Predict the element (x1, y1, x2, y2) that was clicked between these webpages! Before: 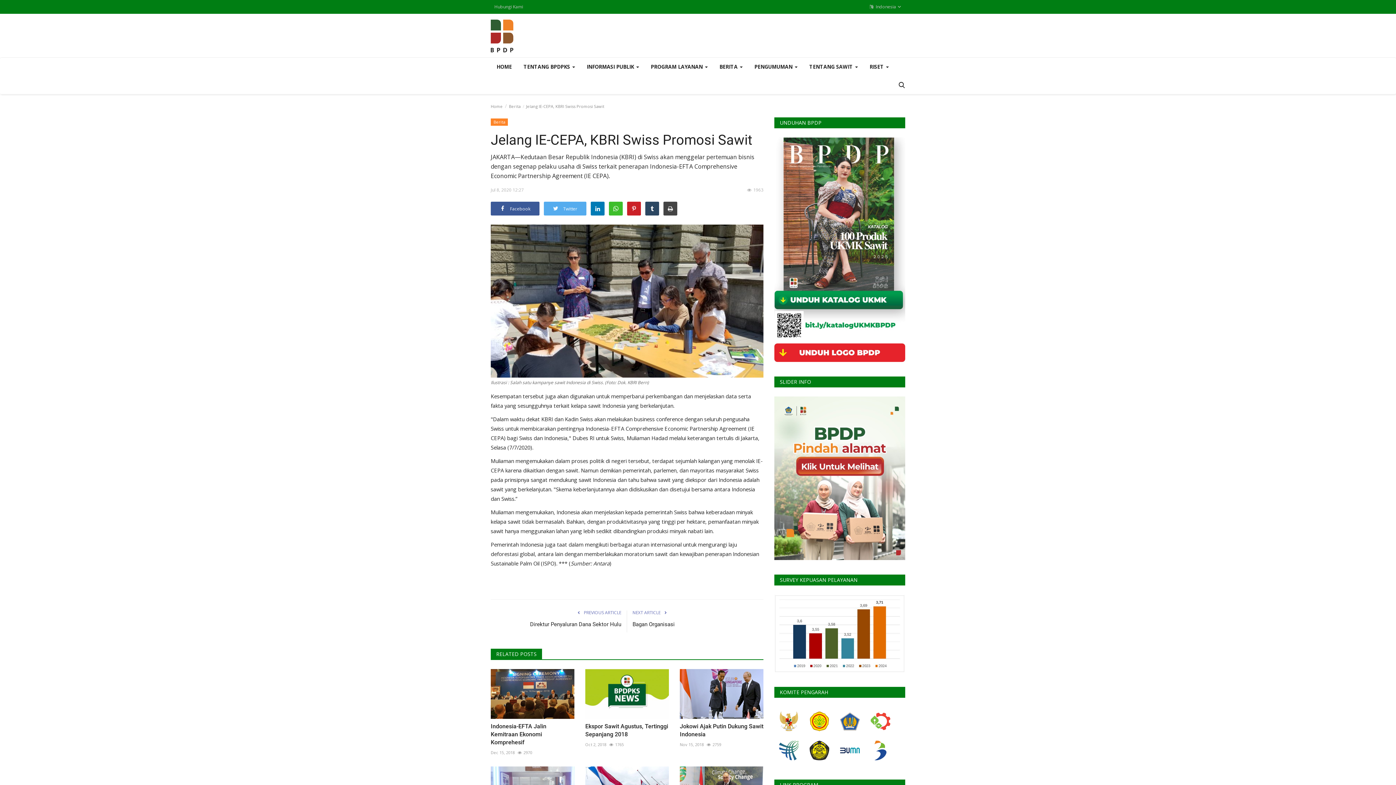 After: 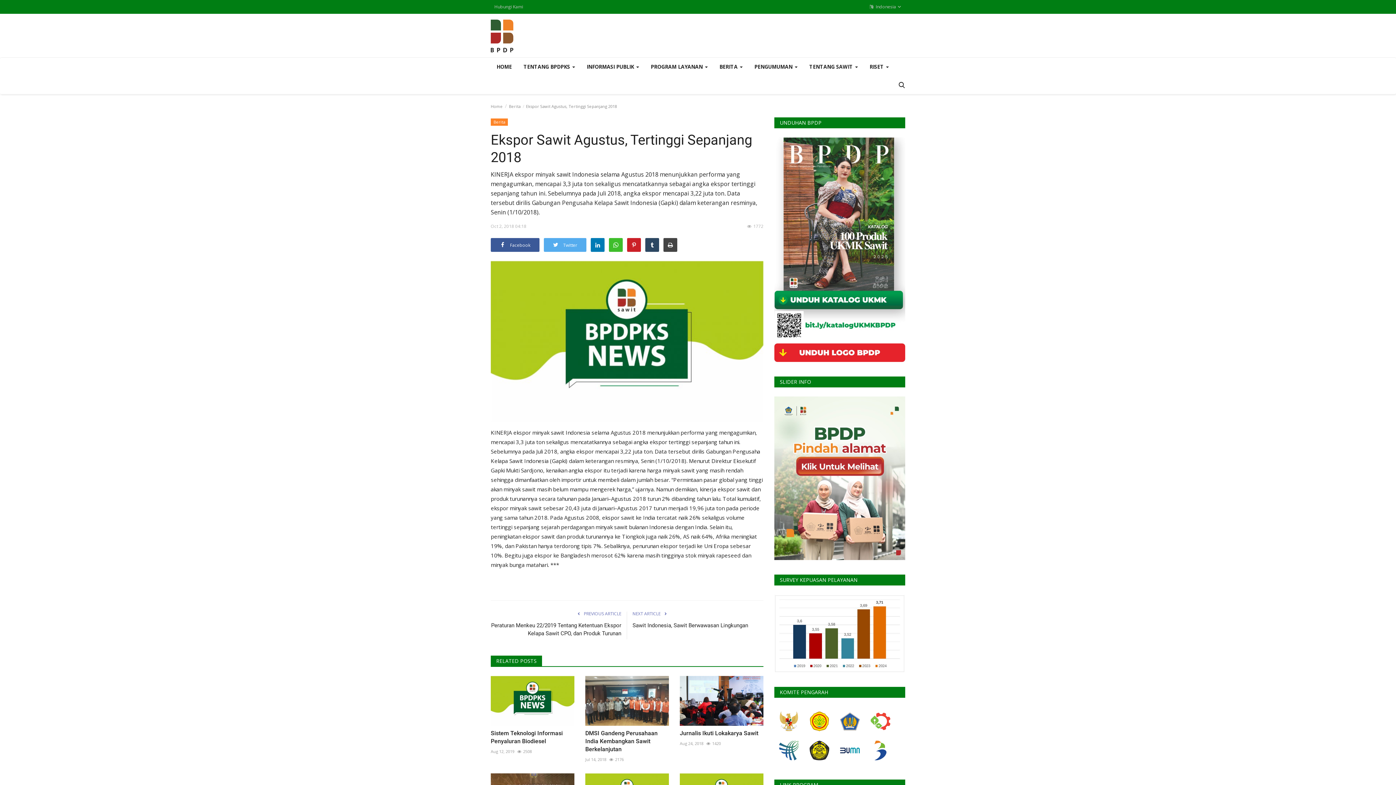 Action: bbox: (585, 722, 669, 738) label: Ekspor Sawit Agustus, Tertinggi Sepanjang 2018